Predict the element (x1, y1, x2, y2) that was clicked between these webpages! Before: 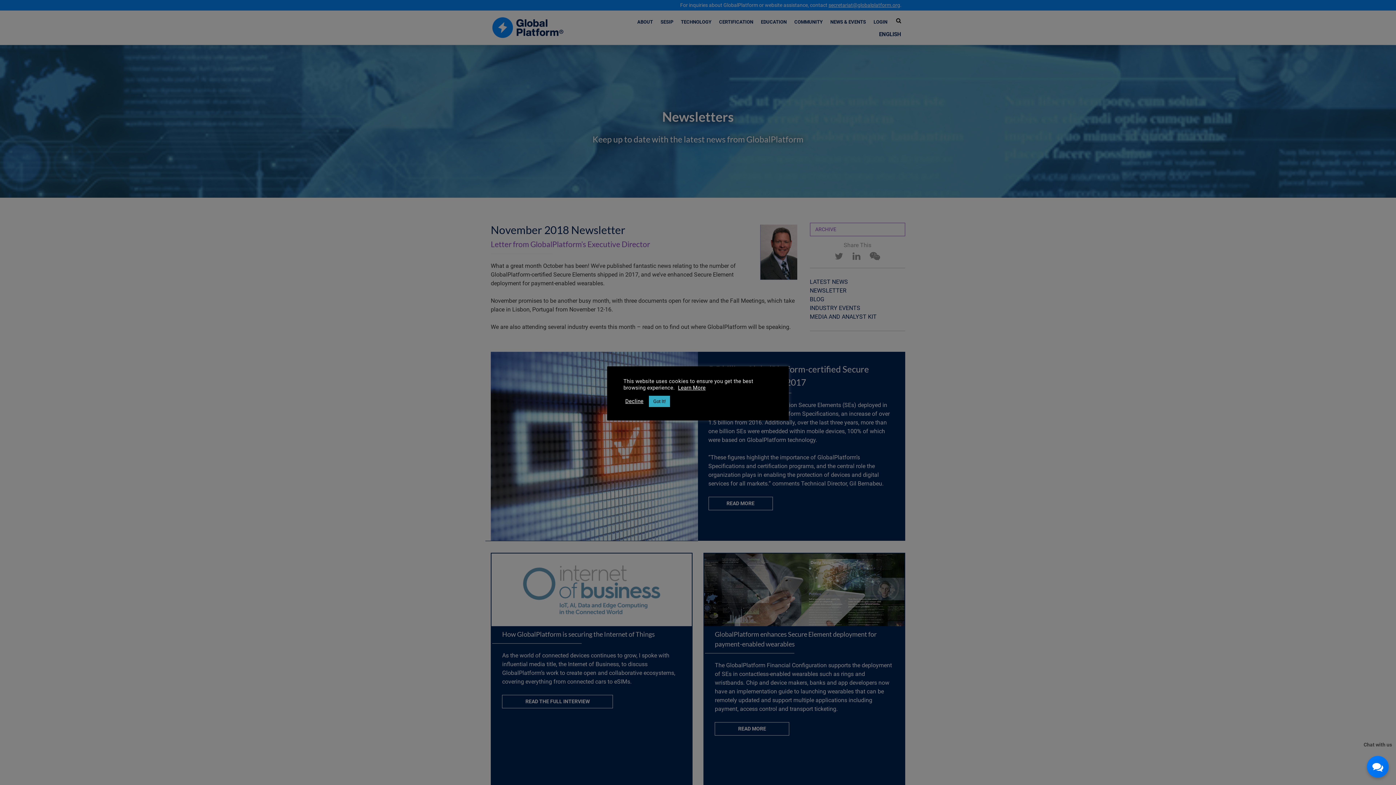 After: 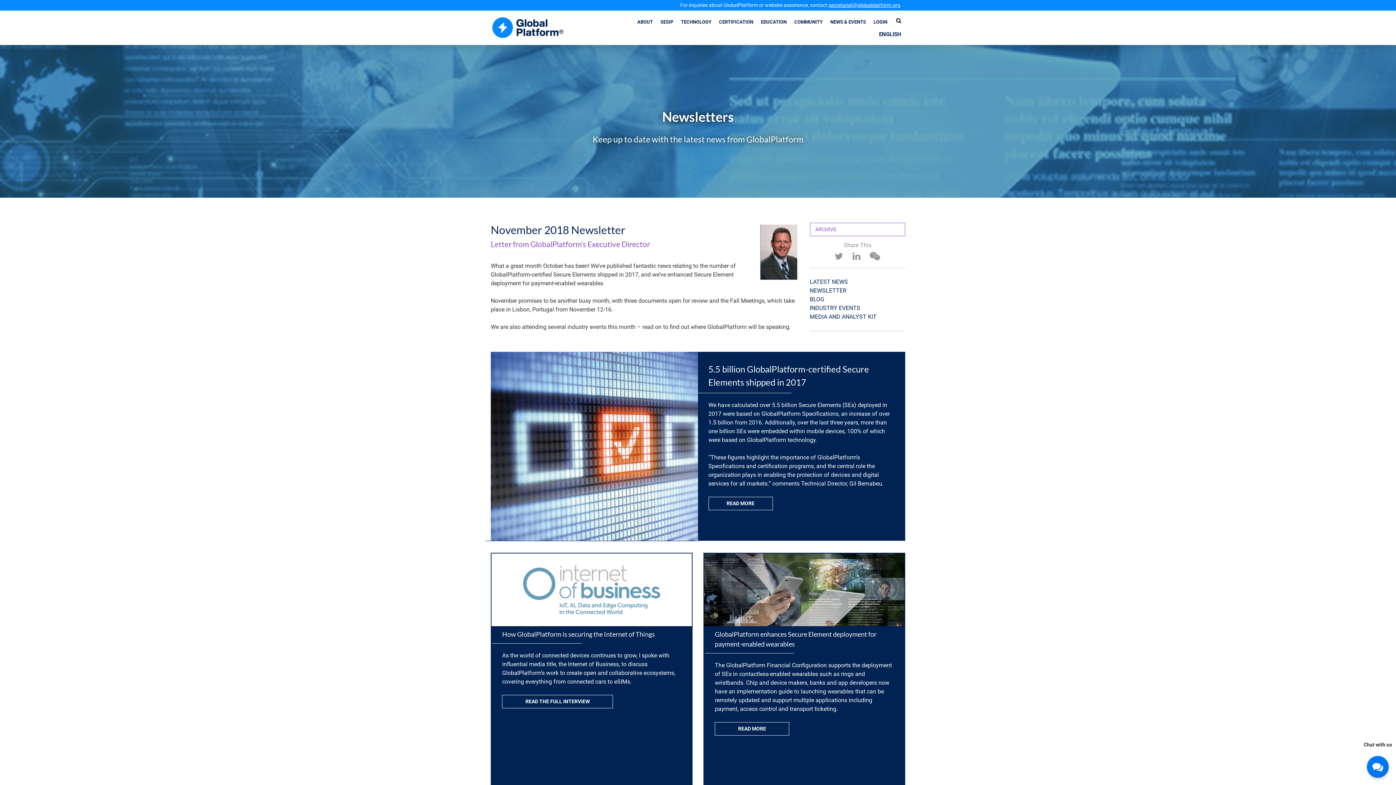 Action: label: Got It! bbox: (649, 395, 670, 407)